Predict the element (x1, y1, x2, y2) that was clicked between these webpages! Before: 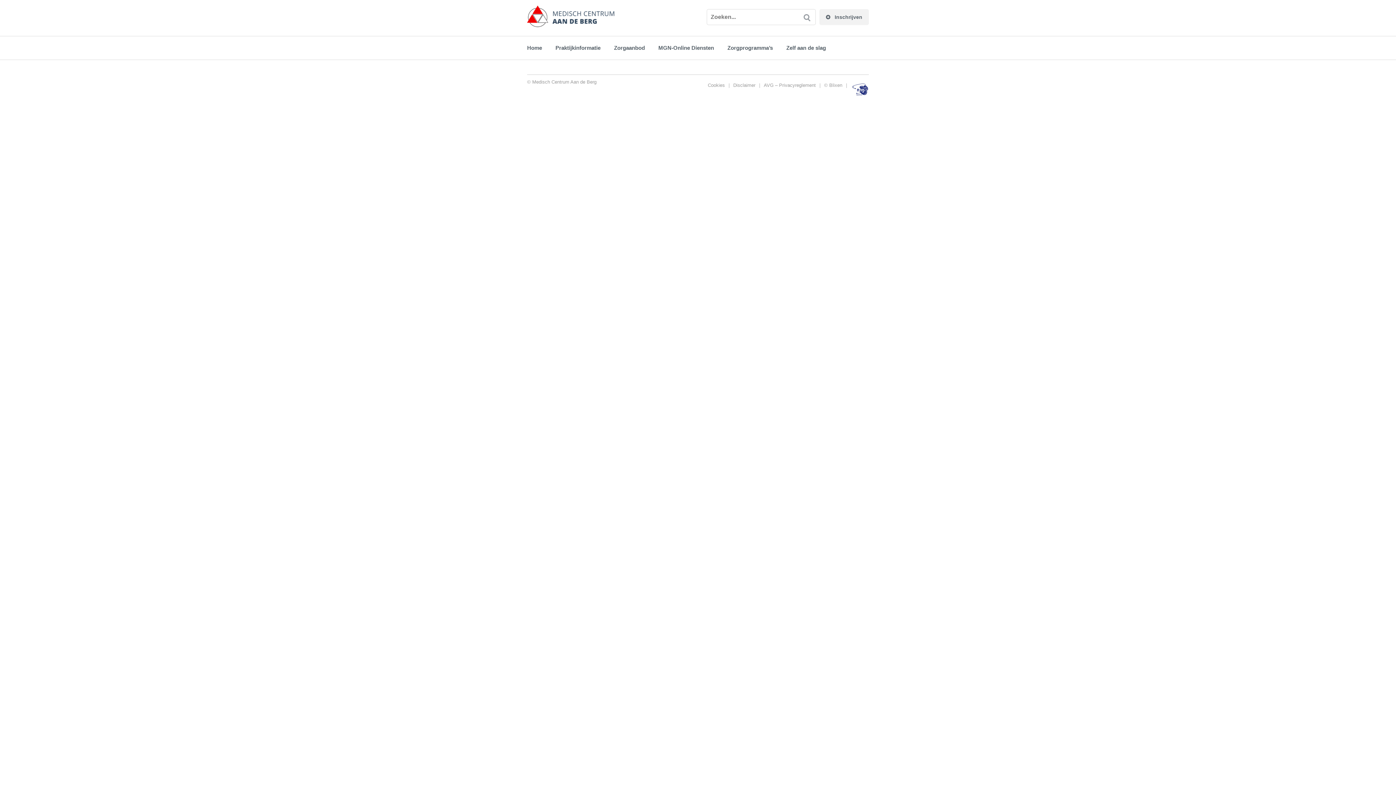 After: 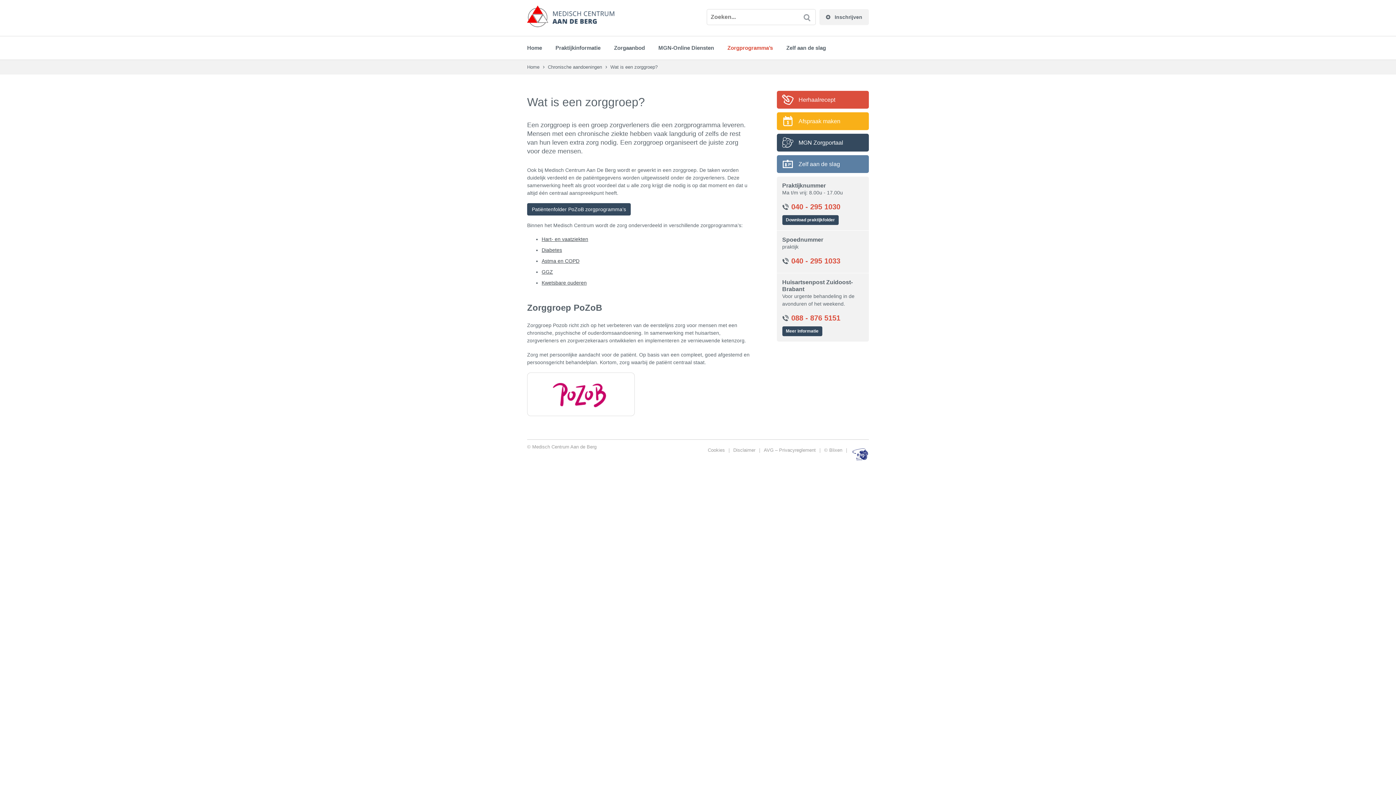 Action: label: Zorgprogramma’s bbox: (722, 41, 778, 54)